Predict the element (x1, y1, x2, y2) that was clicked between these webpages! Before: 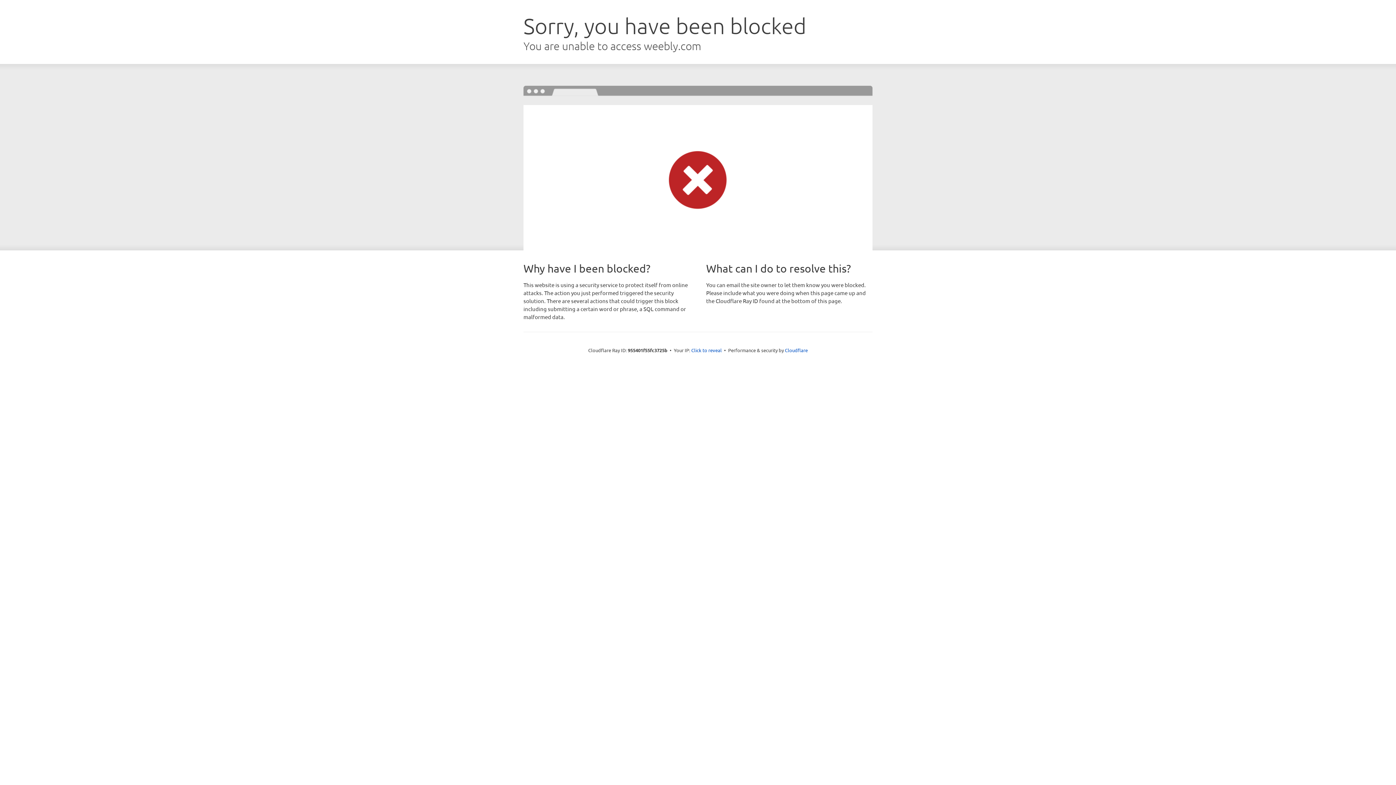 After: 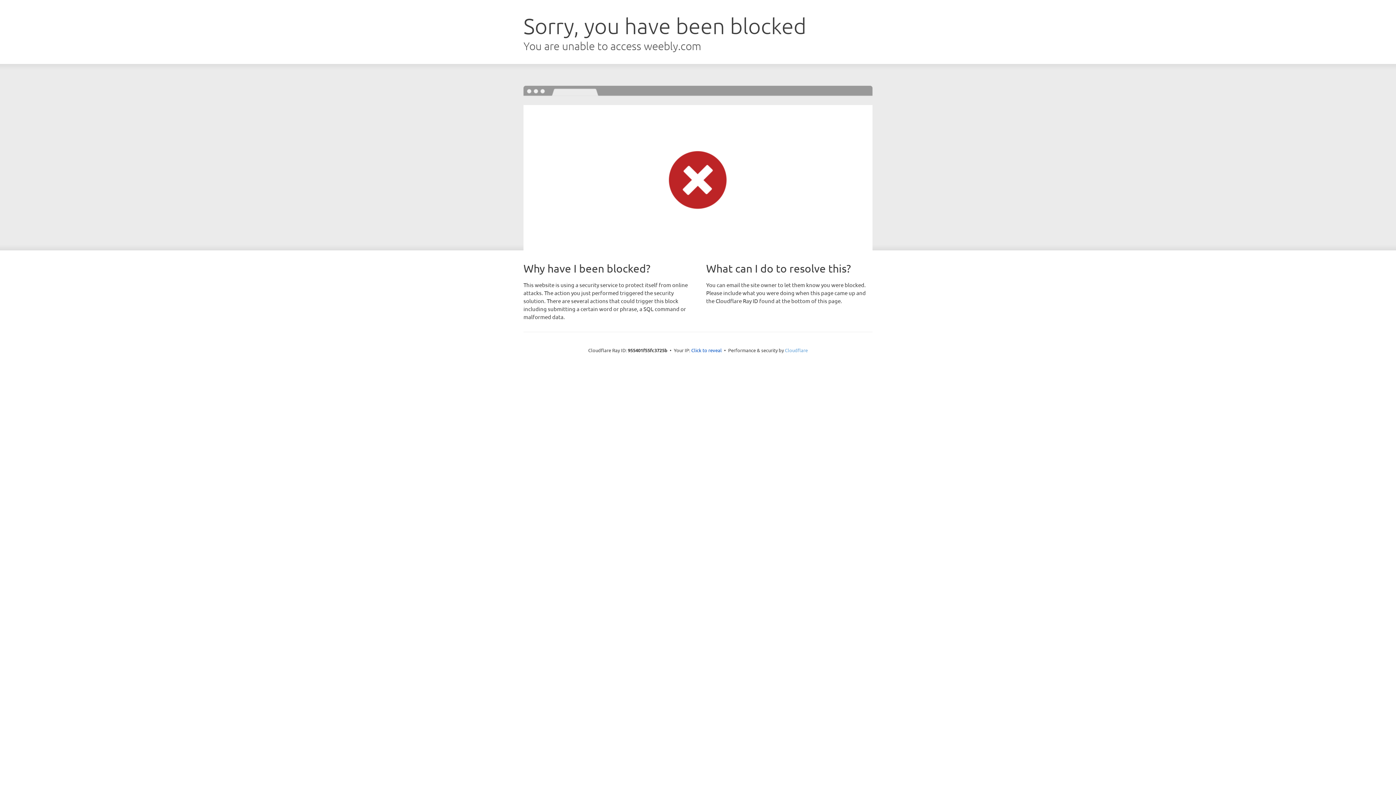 Action: label: Cloudflare bbox: (785, 347, 808, 353)